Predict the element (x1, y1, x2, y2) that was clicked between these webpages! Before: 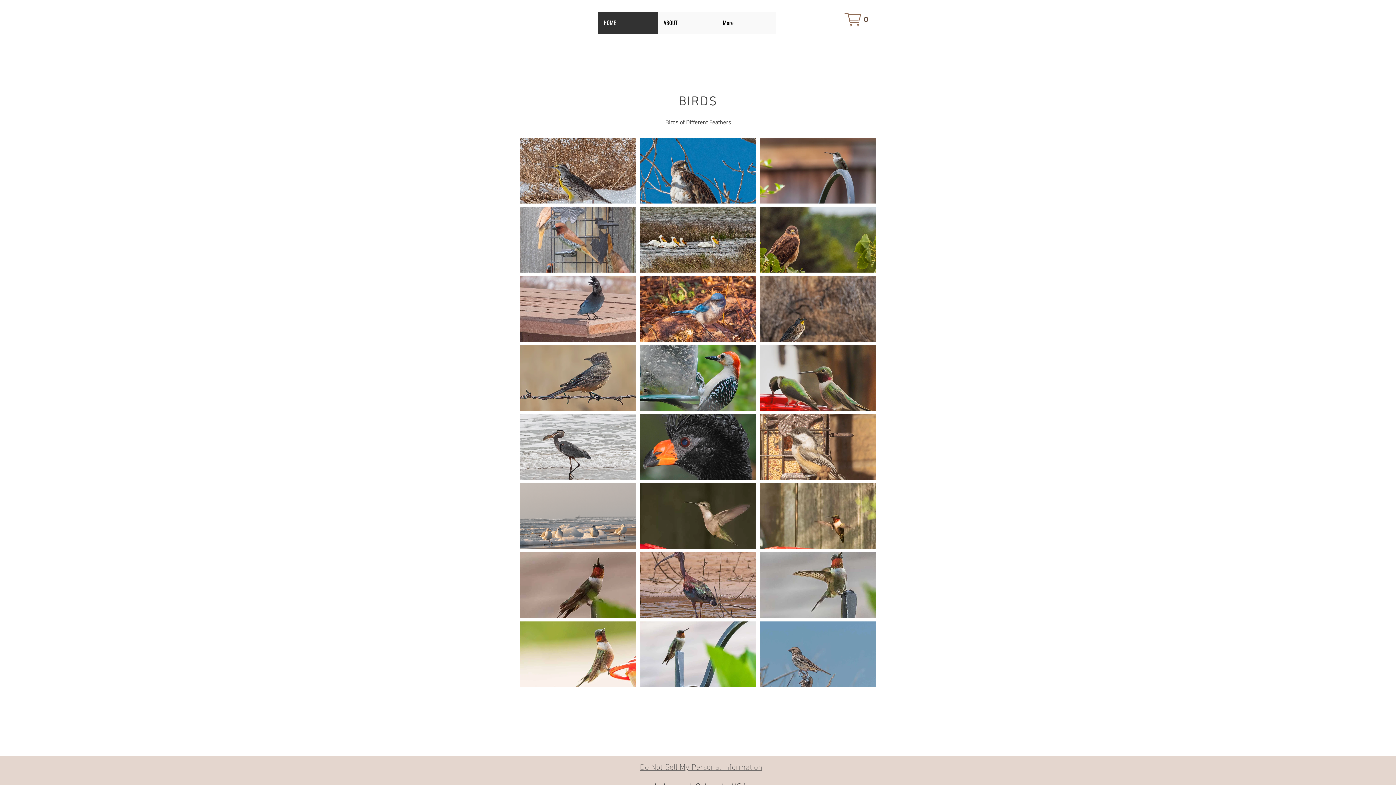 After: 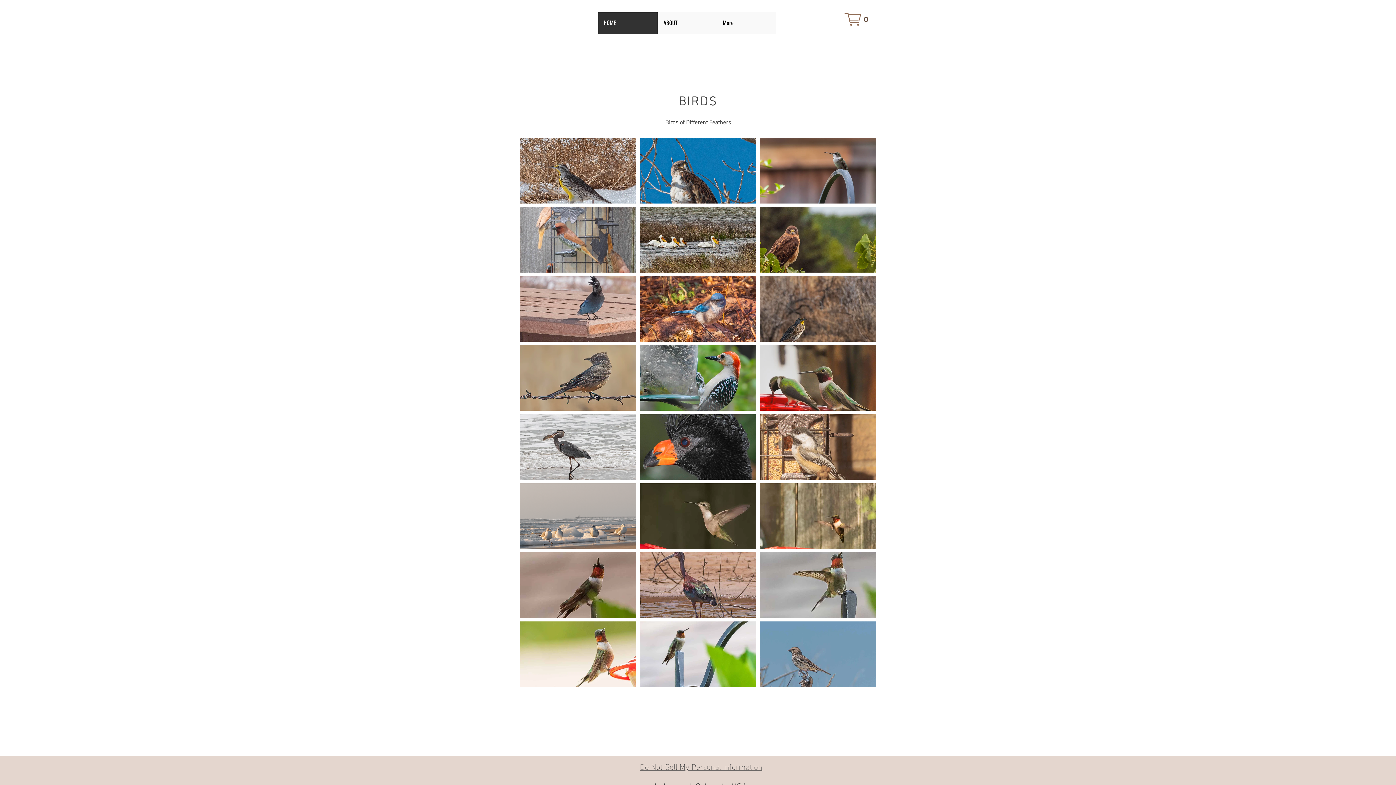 Action: bbox: (844, 12, 868, 26) label: Cart (0)